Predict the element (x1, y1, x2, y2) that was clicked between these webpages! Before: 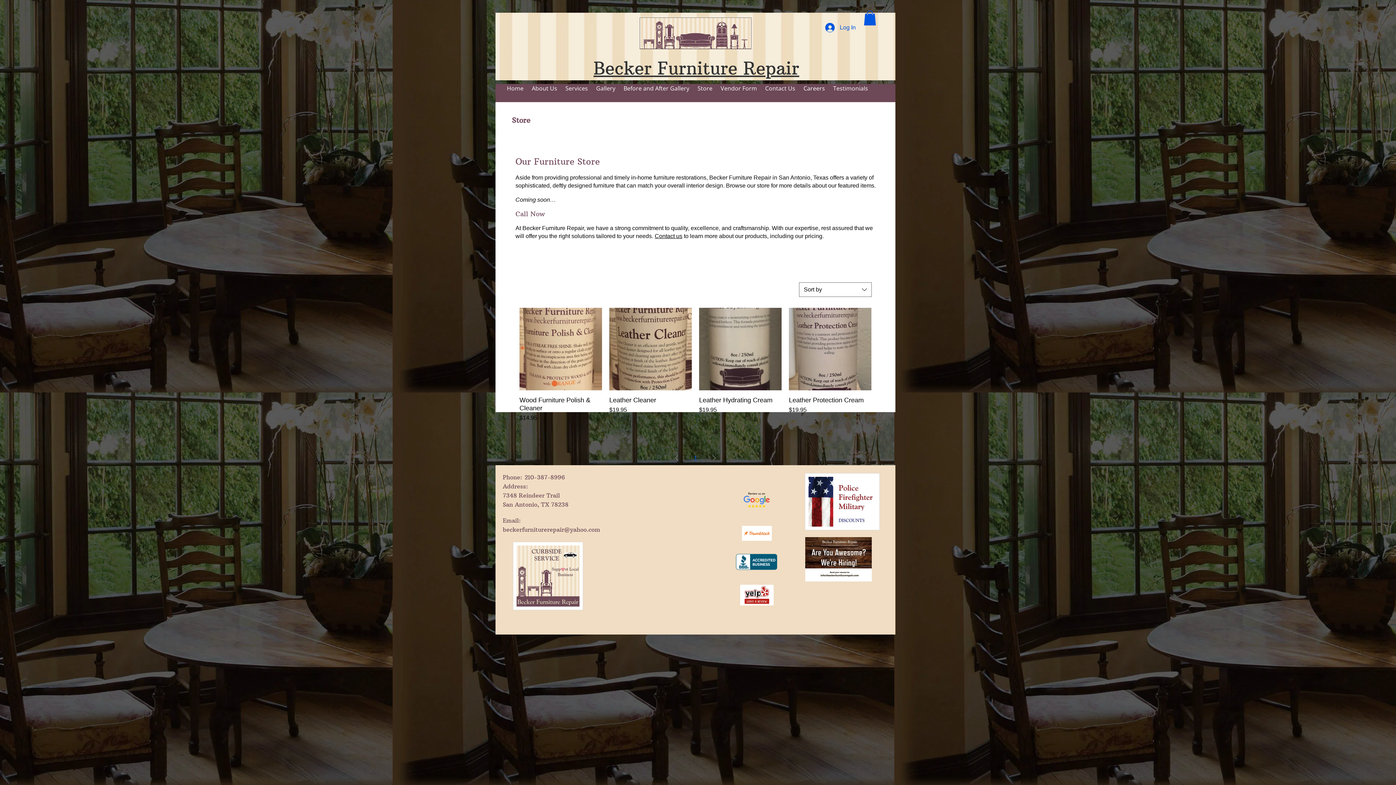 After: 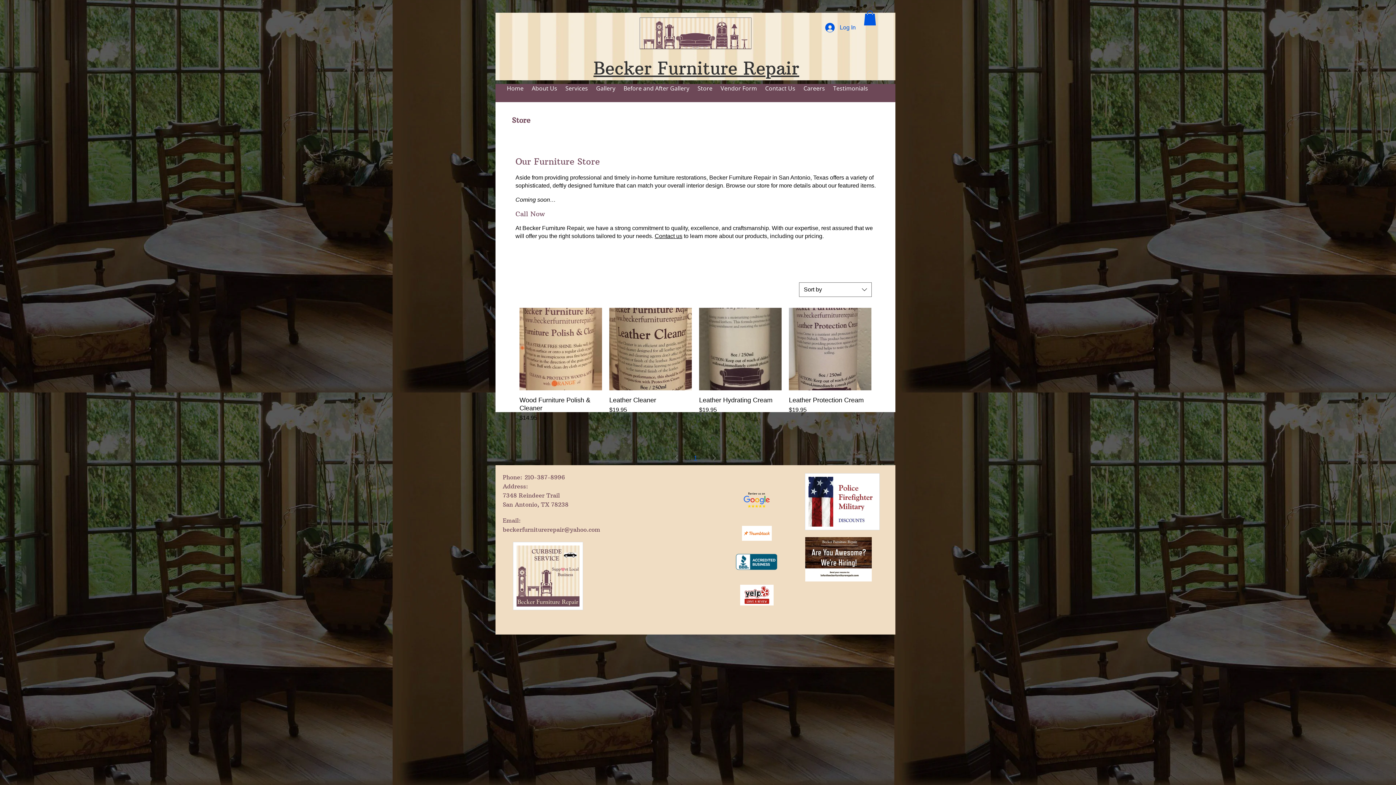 Action: bbox: (502, 526, 600, 533) label: beckerfurniturerepair@yahoo.com